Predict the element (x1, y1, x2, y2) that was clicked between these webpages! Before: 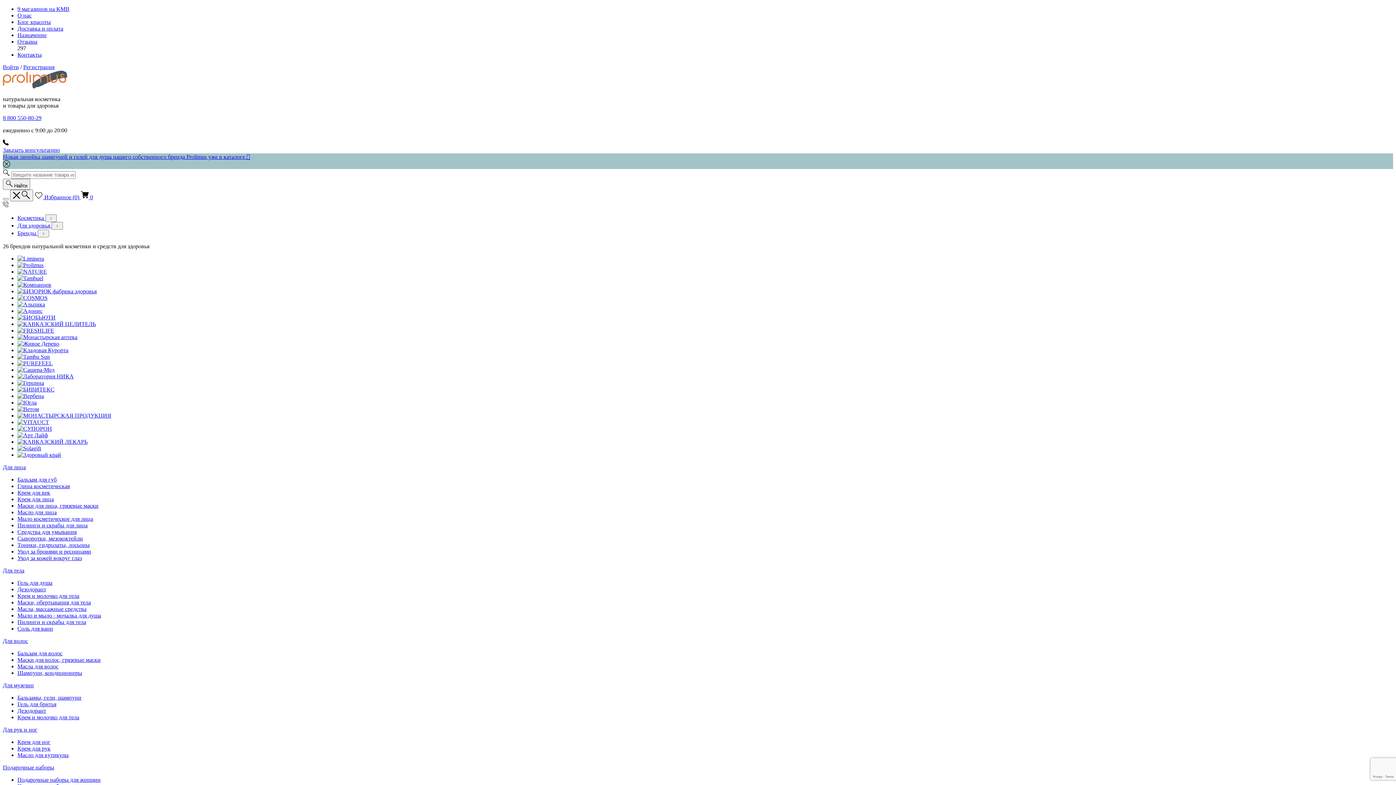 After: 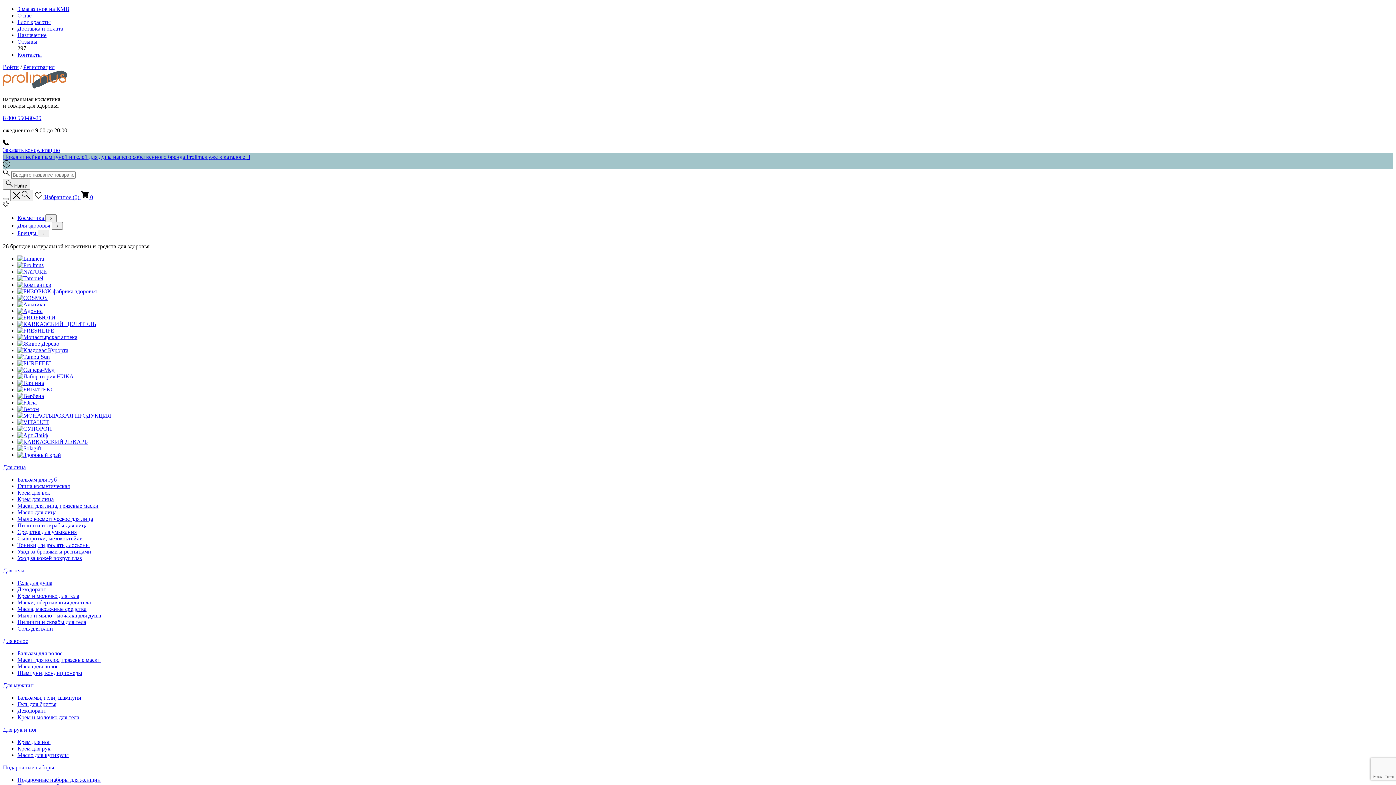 Action: bbox: (17, 522, 87, 528) label: Пилинги и скрабы для лица